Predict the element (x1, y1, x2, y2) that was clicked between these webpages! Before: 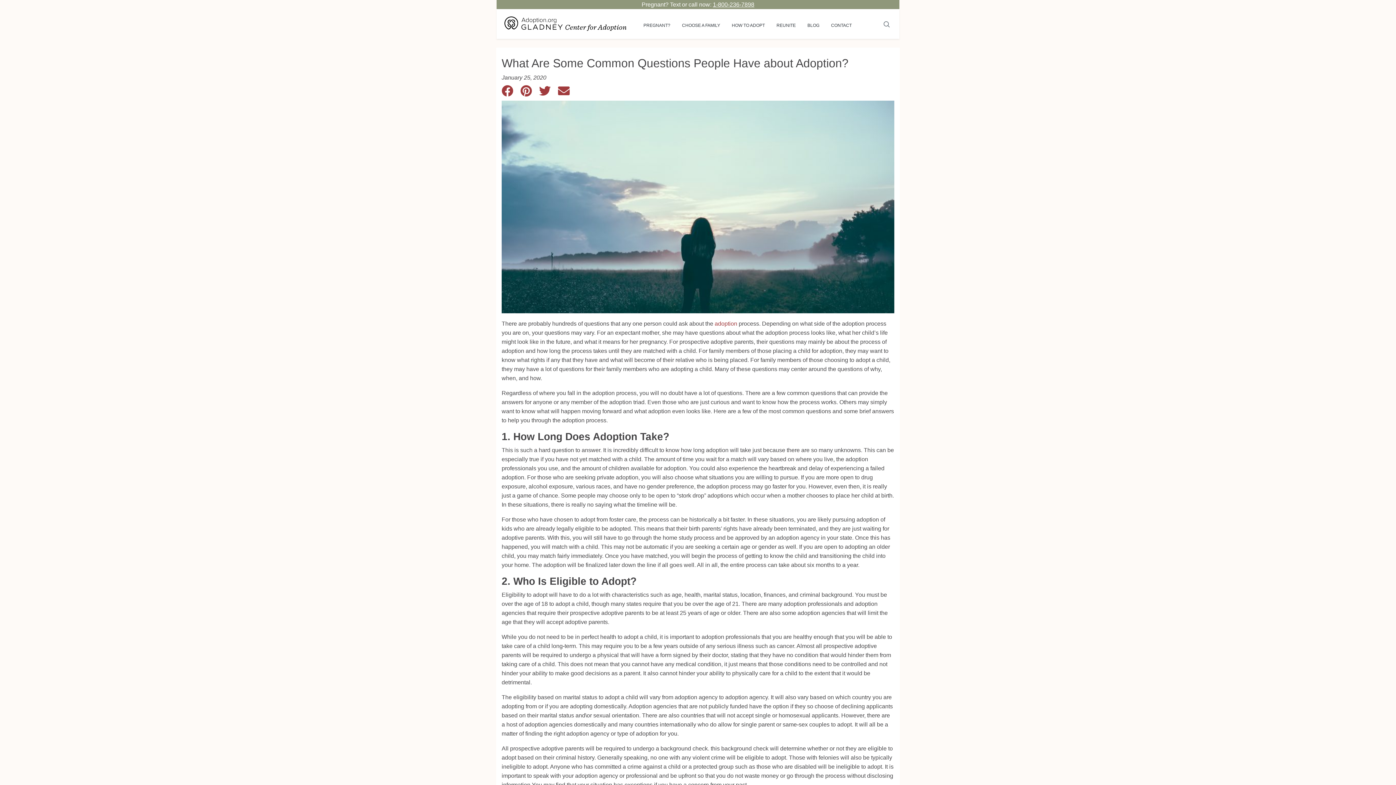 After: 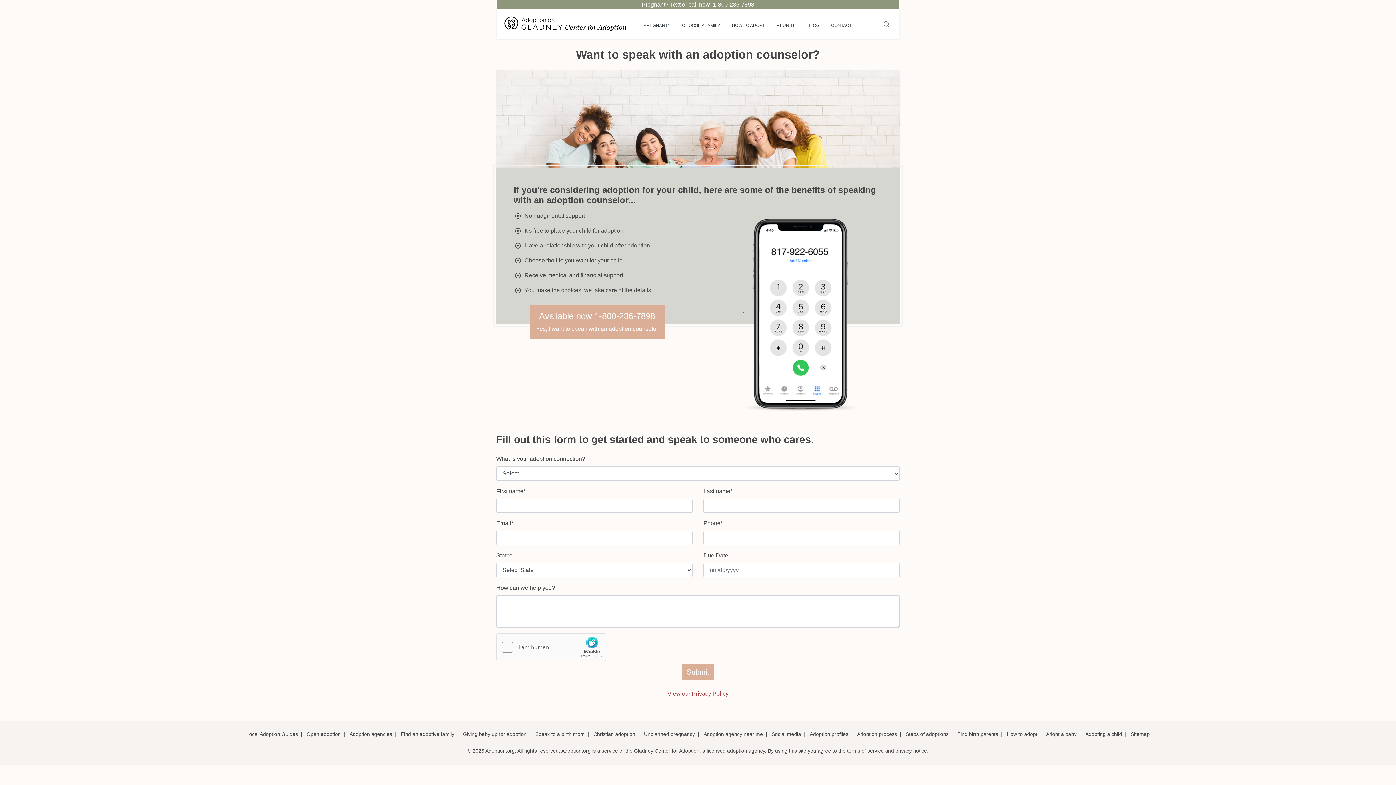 Action: bbox: (825, 19, 857, 28) label: CONTACT